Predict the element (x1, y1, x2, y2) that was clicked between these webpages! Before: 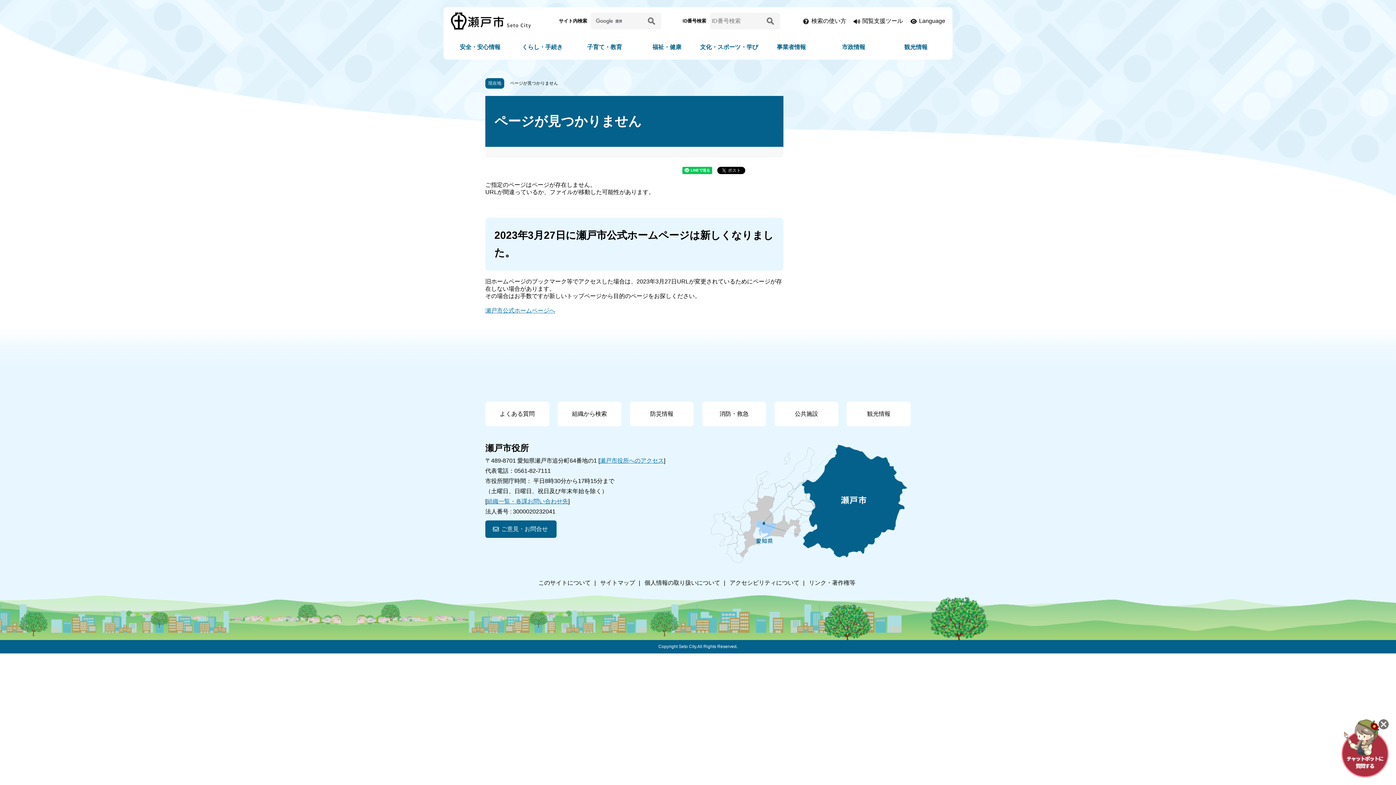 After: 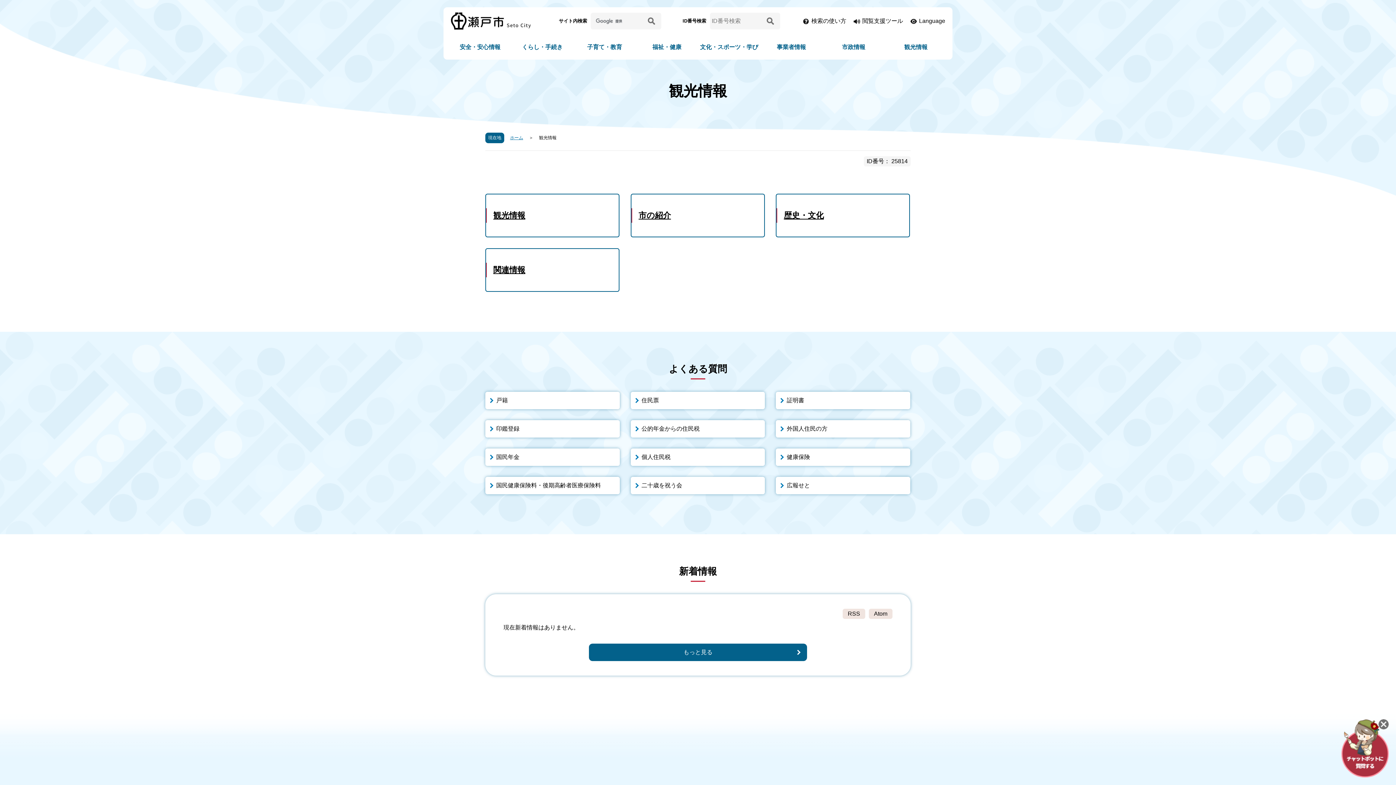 Action: label: 観光情報 bbox: (885, 38, 947, 55)